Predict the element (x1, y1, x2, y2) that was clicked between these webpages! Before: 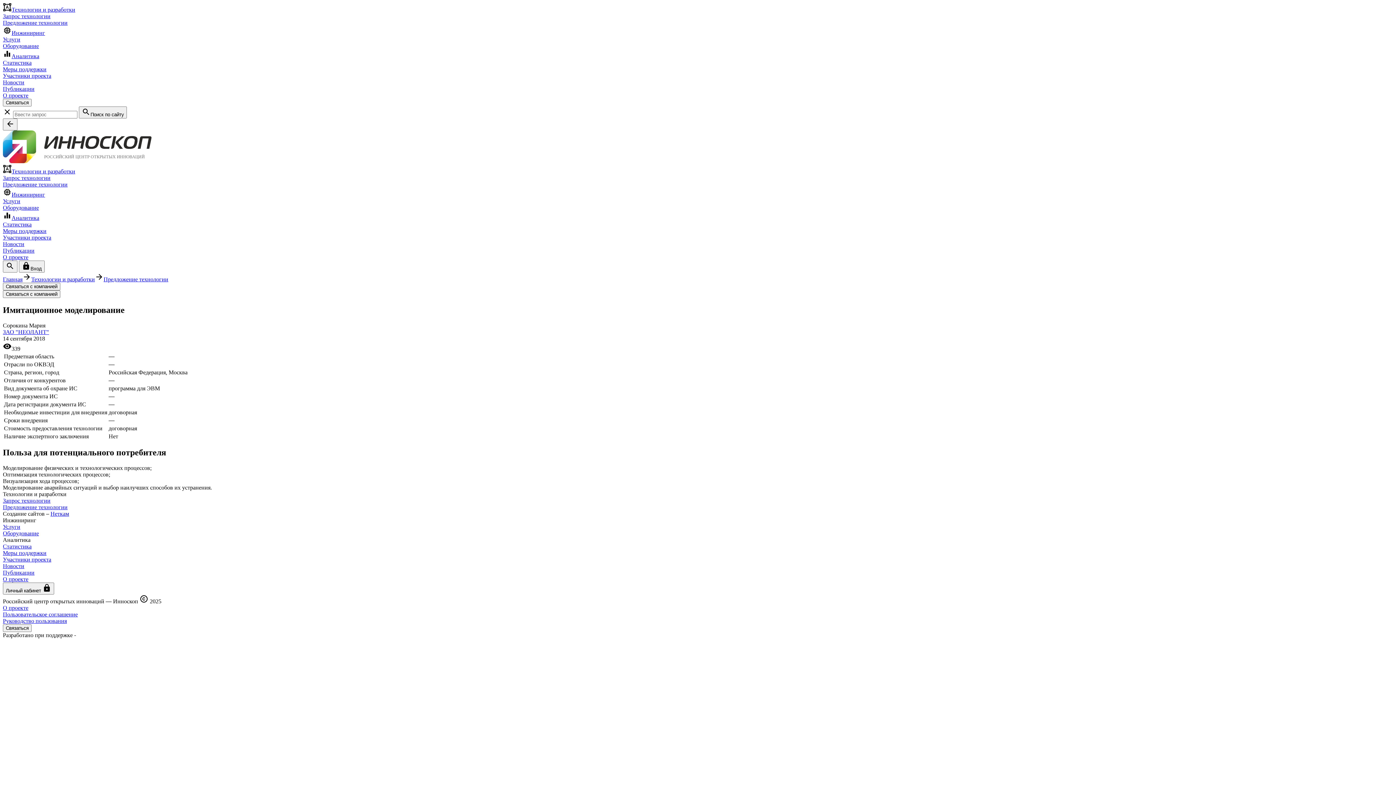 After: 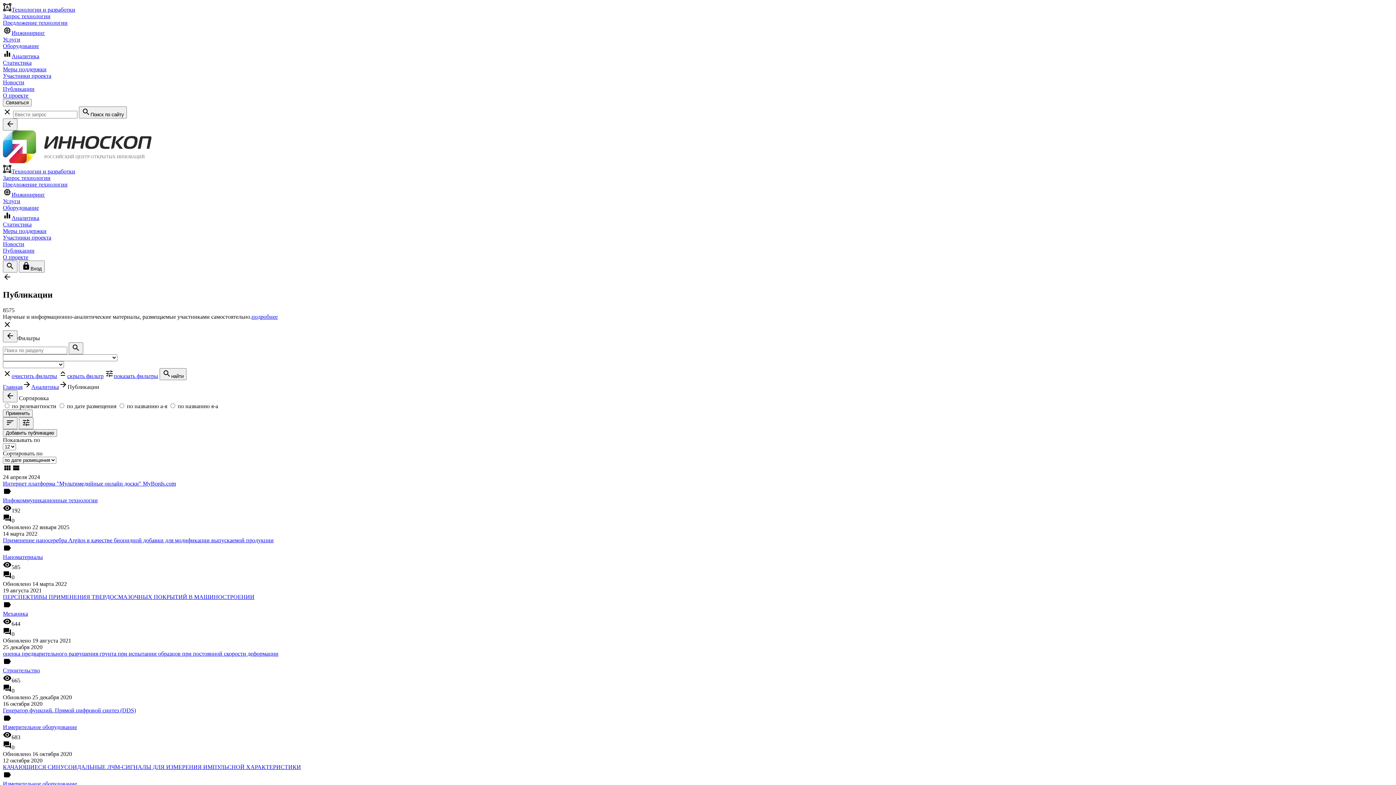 Action: label: Публикации bbox: (2, 85, 34, 92)